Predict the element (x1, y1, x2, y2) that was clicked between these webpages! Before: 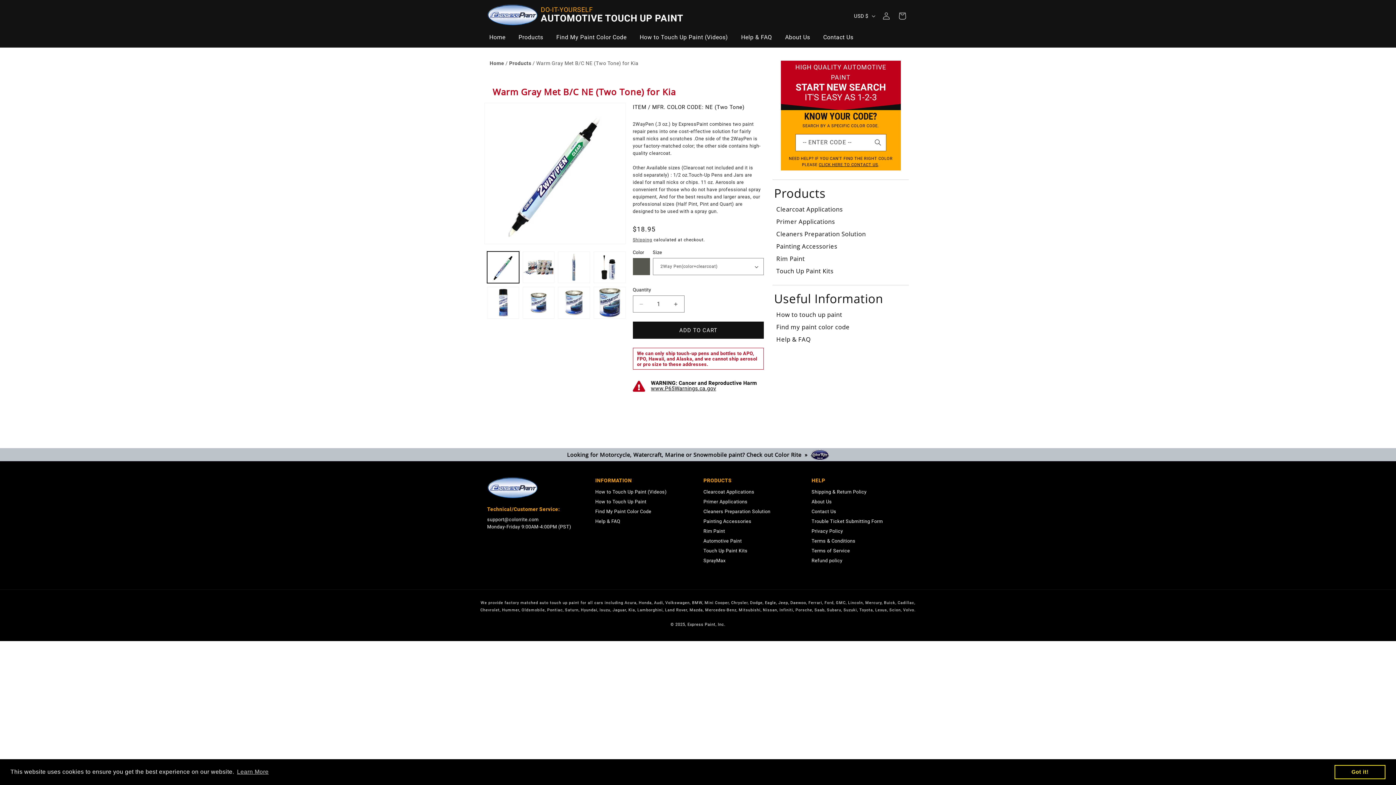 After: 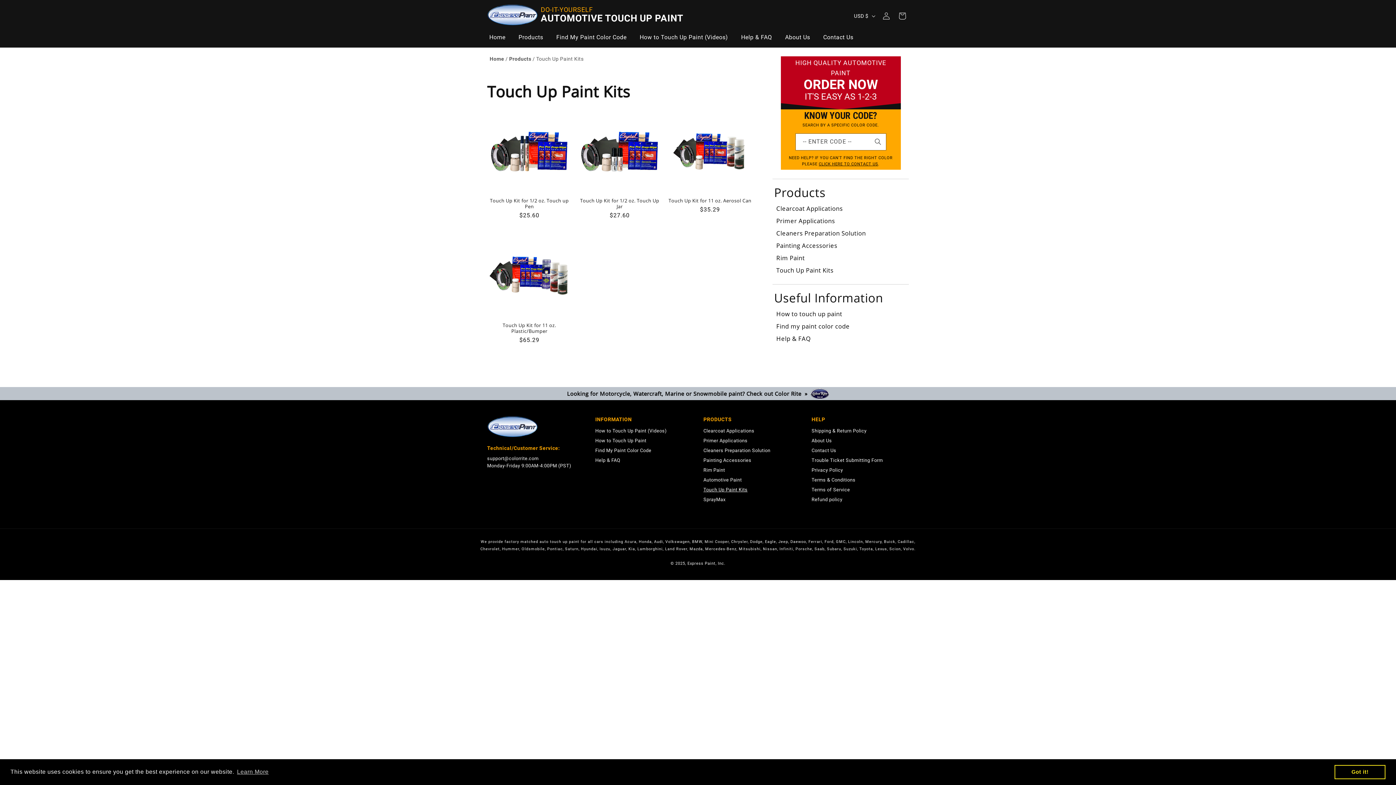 Action: bbox: (776, 266, 833, 275) label: Touch Up Paint Kits